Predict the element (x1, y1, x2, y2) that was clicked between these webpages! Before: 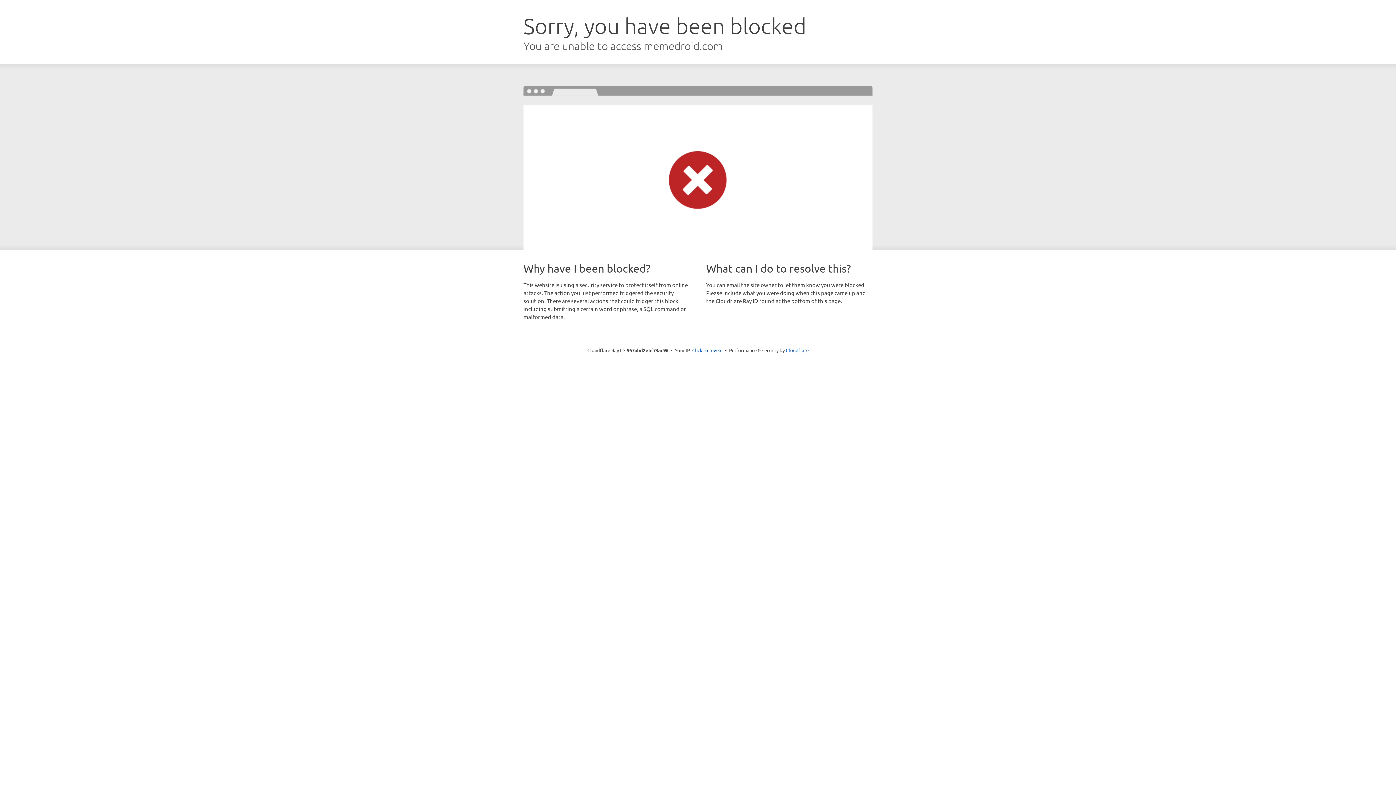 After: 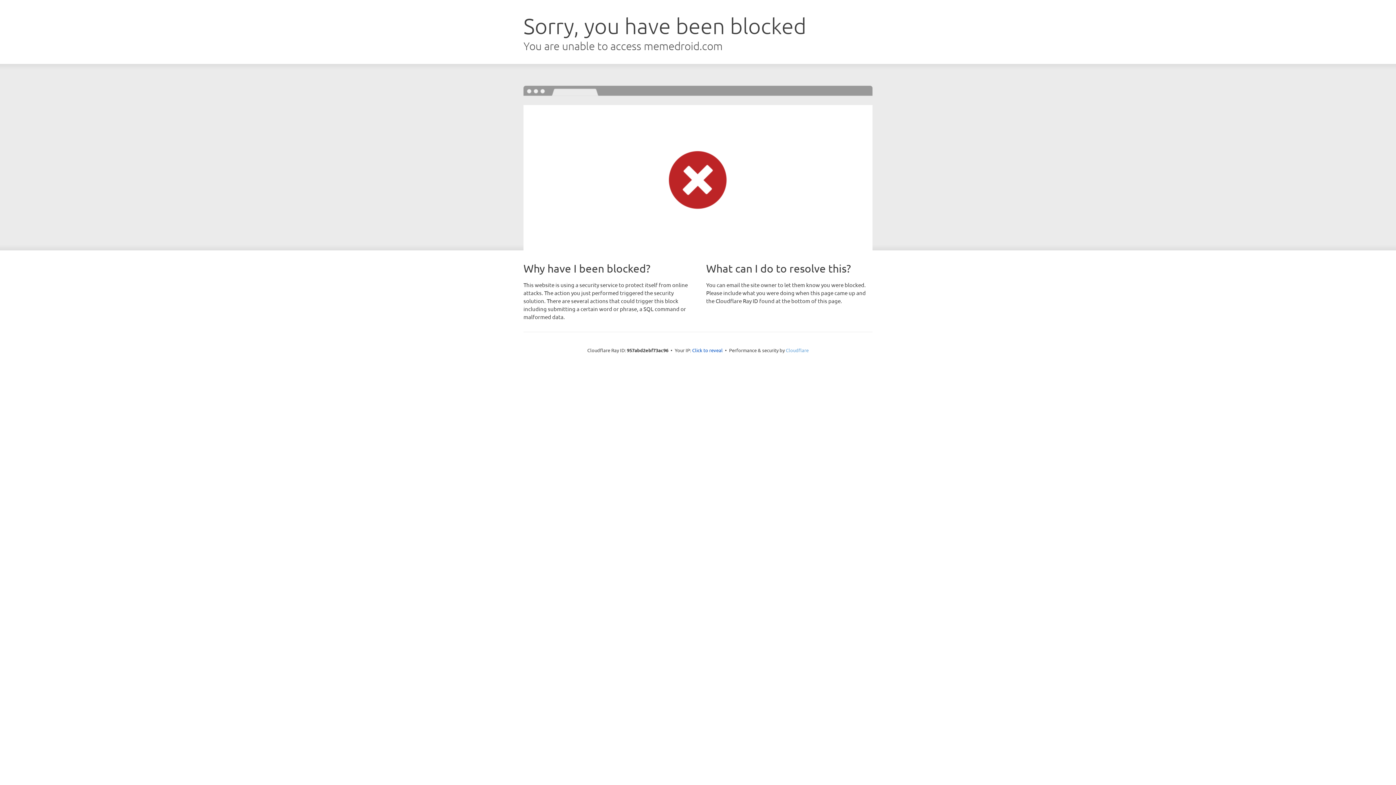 Action: label: Cloudflare bbox: (786, 347, 808, 353)